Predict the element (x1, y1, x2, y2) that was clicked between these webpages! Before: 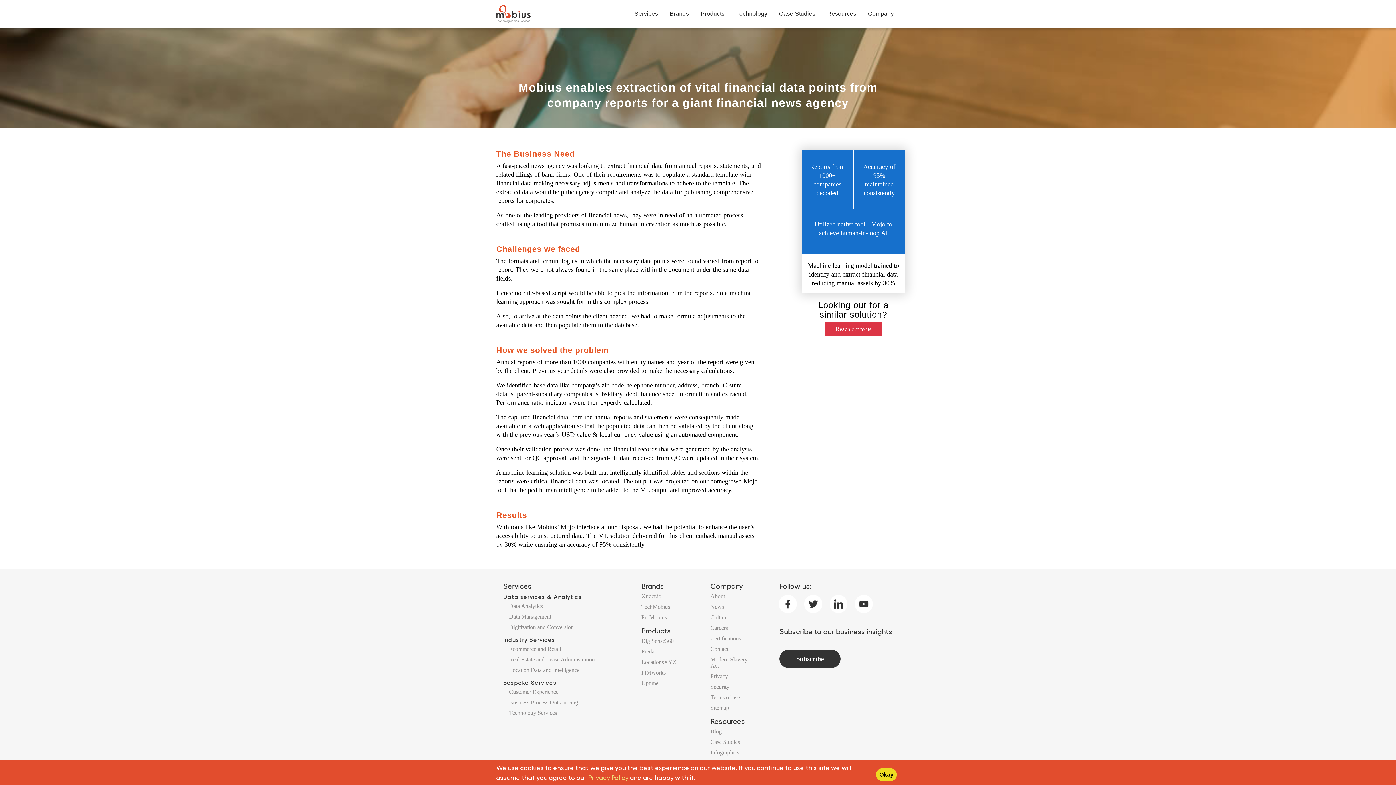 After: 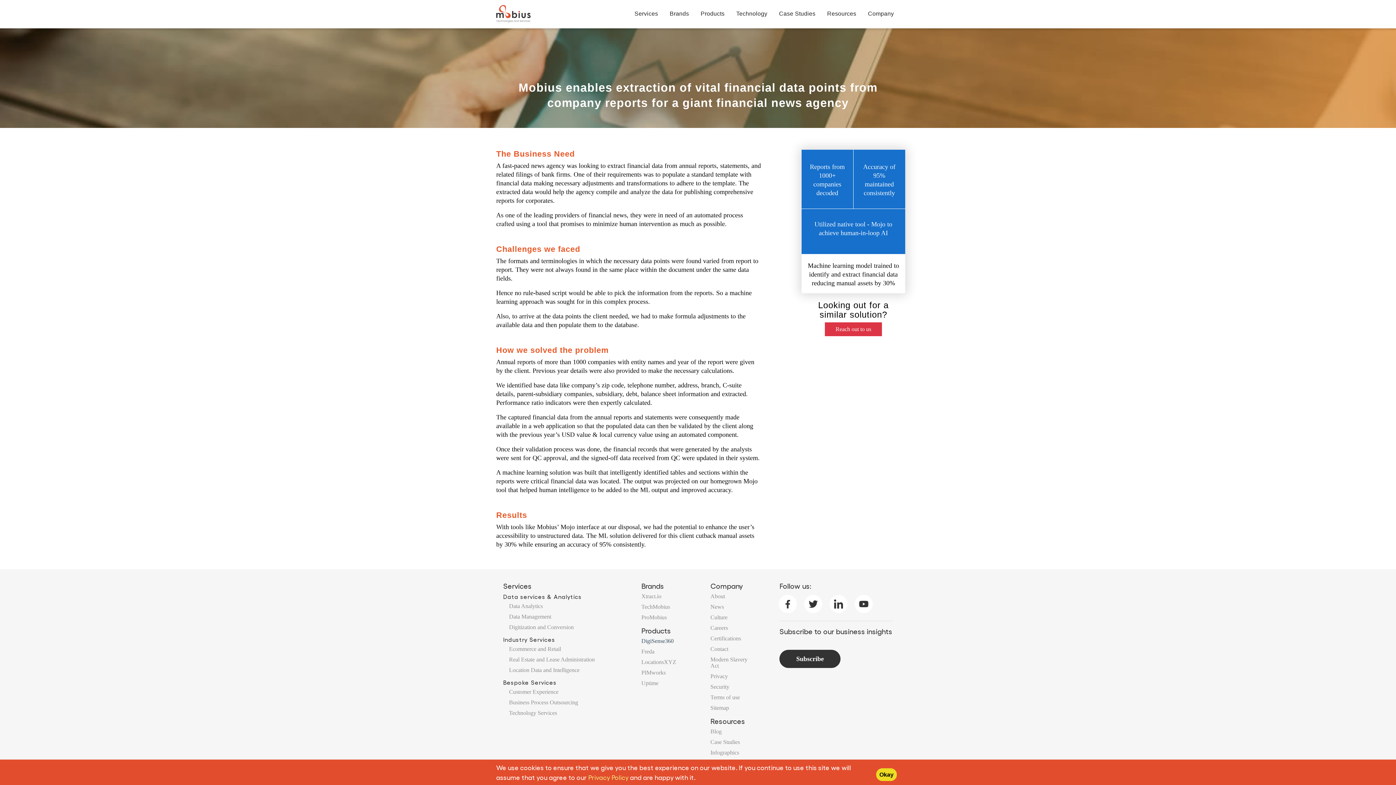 Action: bbox: (641, 638, 673, 644) label: DigiSense360